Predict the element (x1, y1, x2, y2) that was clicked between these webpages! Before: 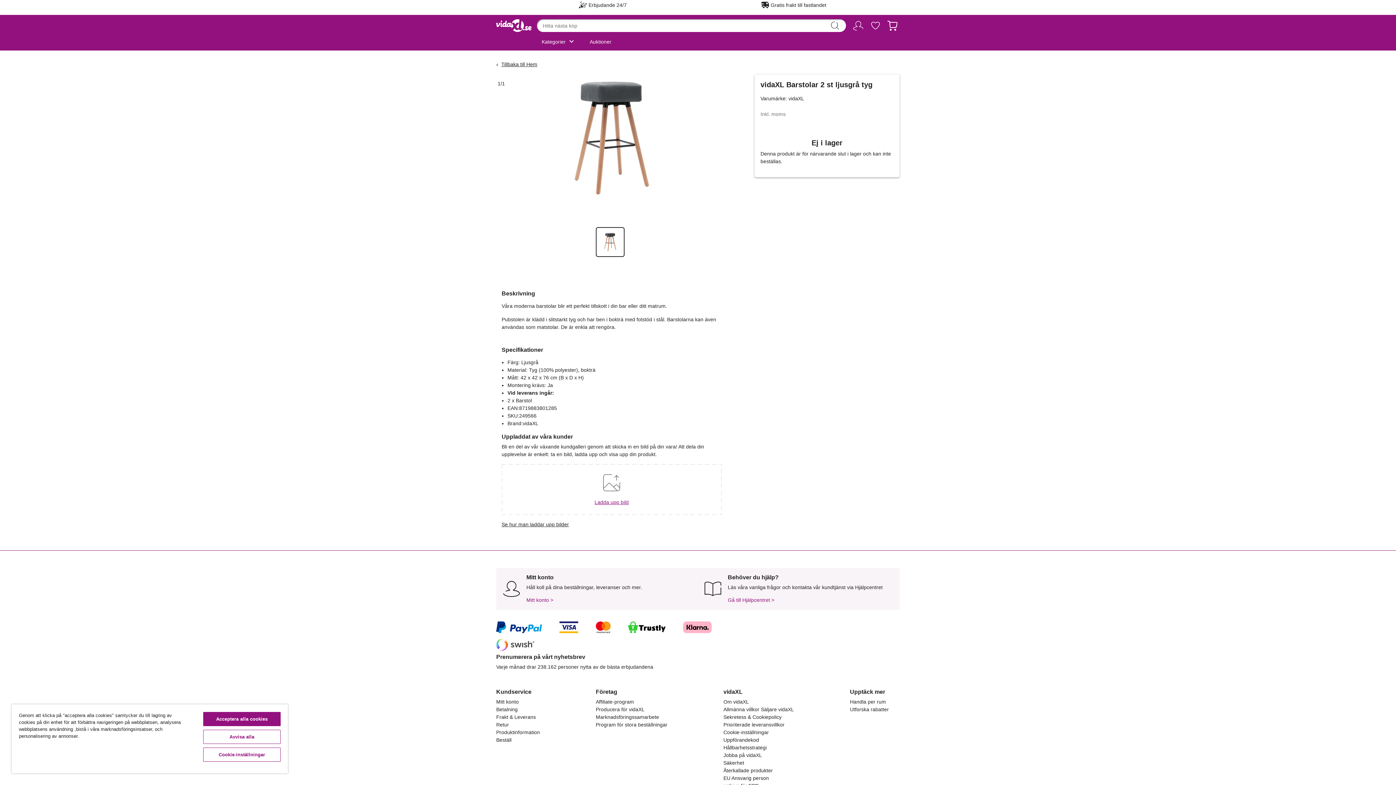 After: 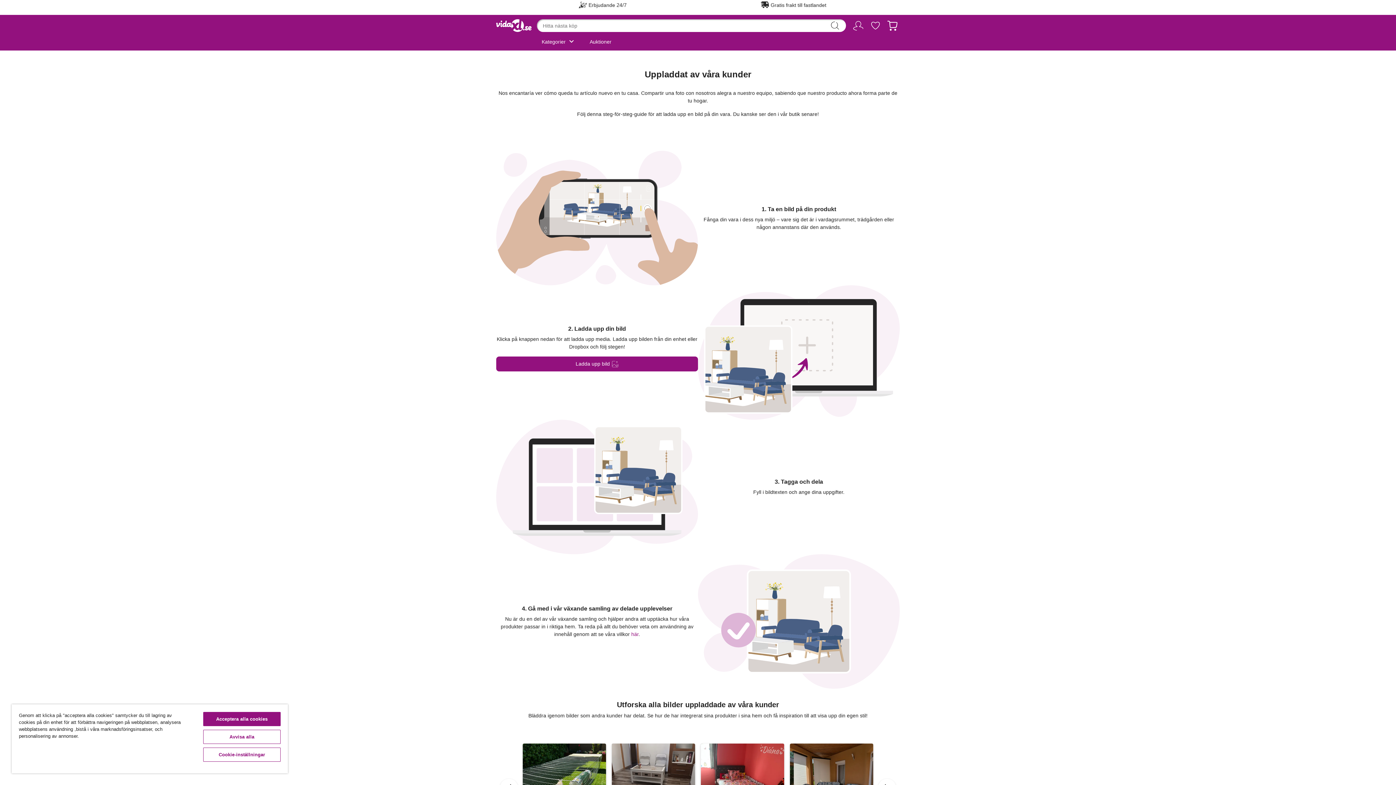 Action: bbox: (501, 521, 721, 528) label: Se hur man laddar upp bilder